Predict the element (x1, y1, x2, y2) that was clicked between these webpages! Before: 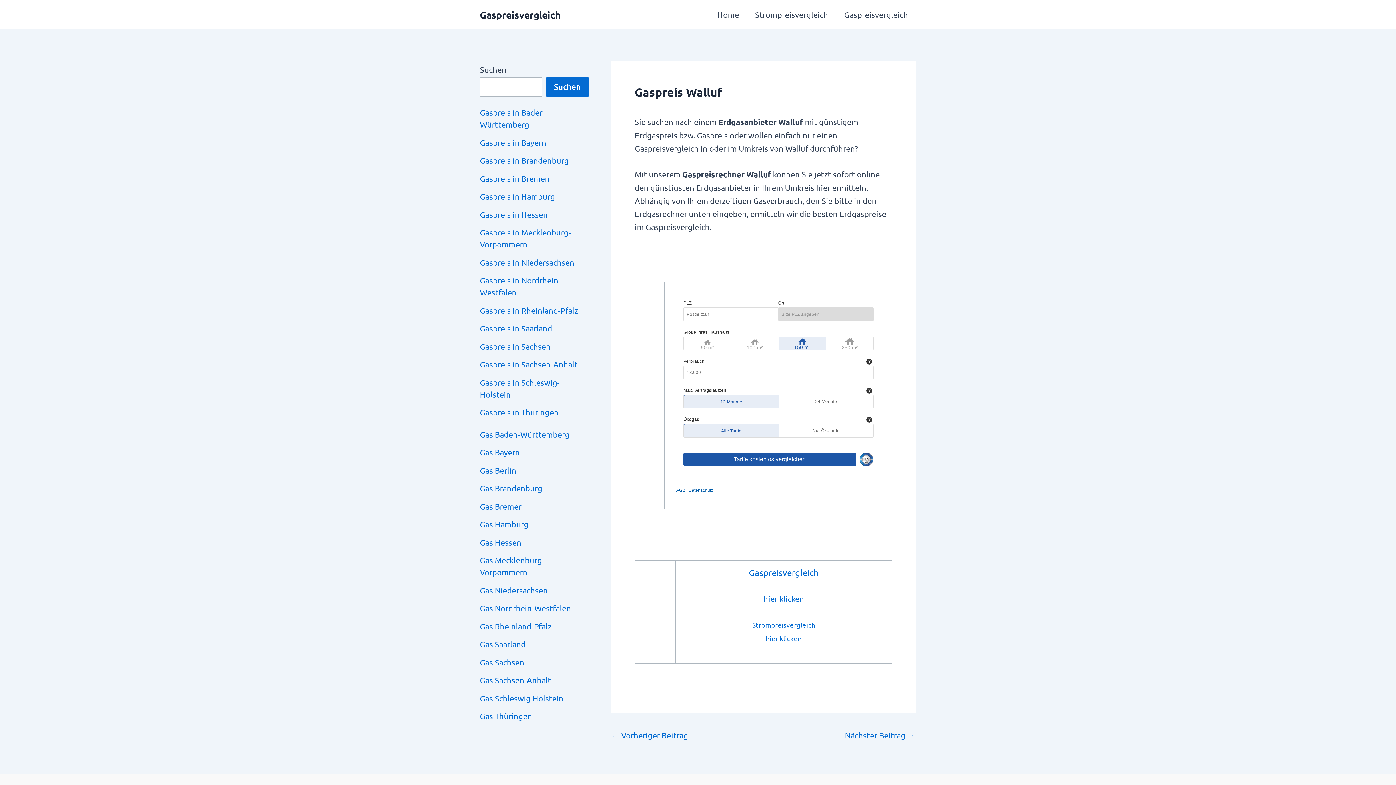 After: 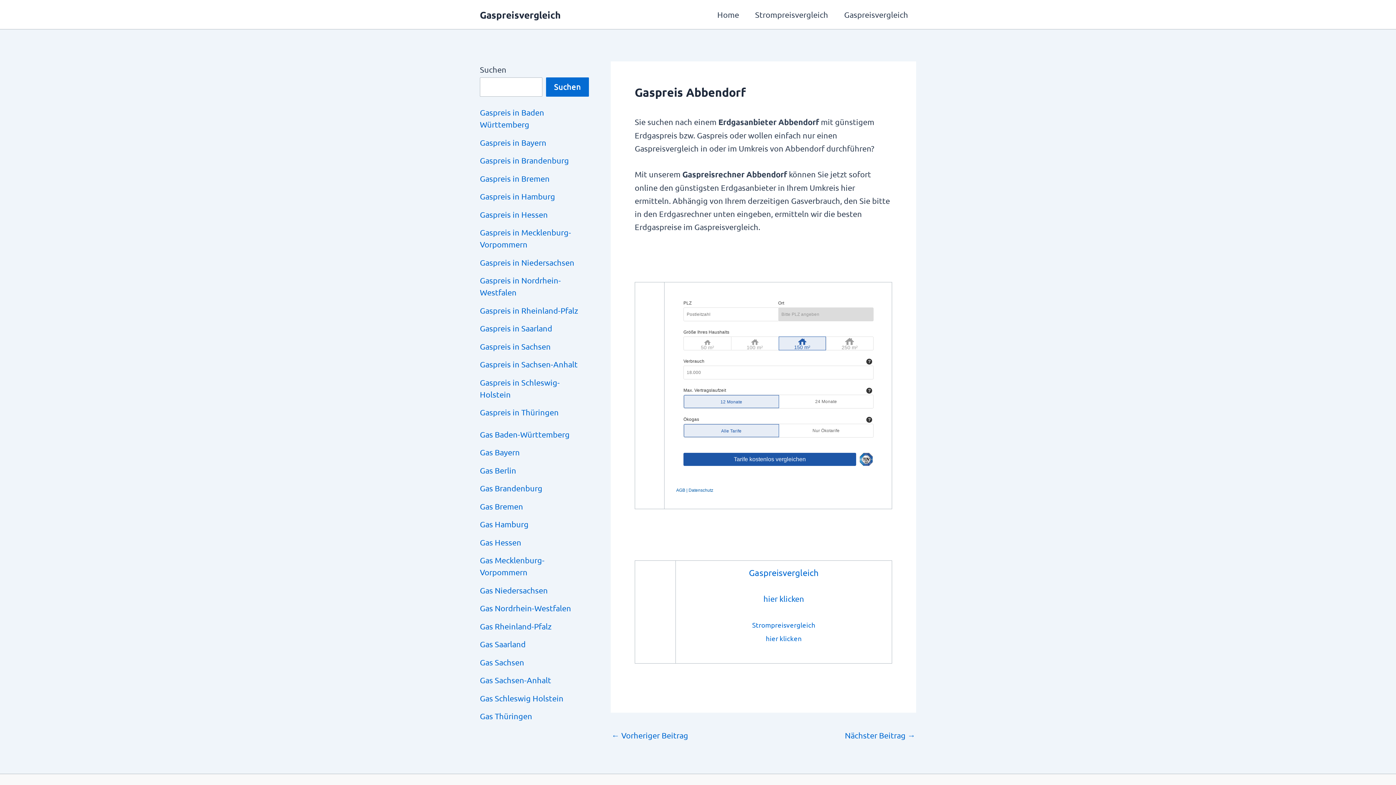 Action: bbox: (845, 731, 915, 739) label: Nächster Beitrag →